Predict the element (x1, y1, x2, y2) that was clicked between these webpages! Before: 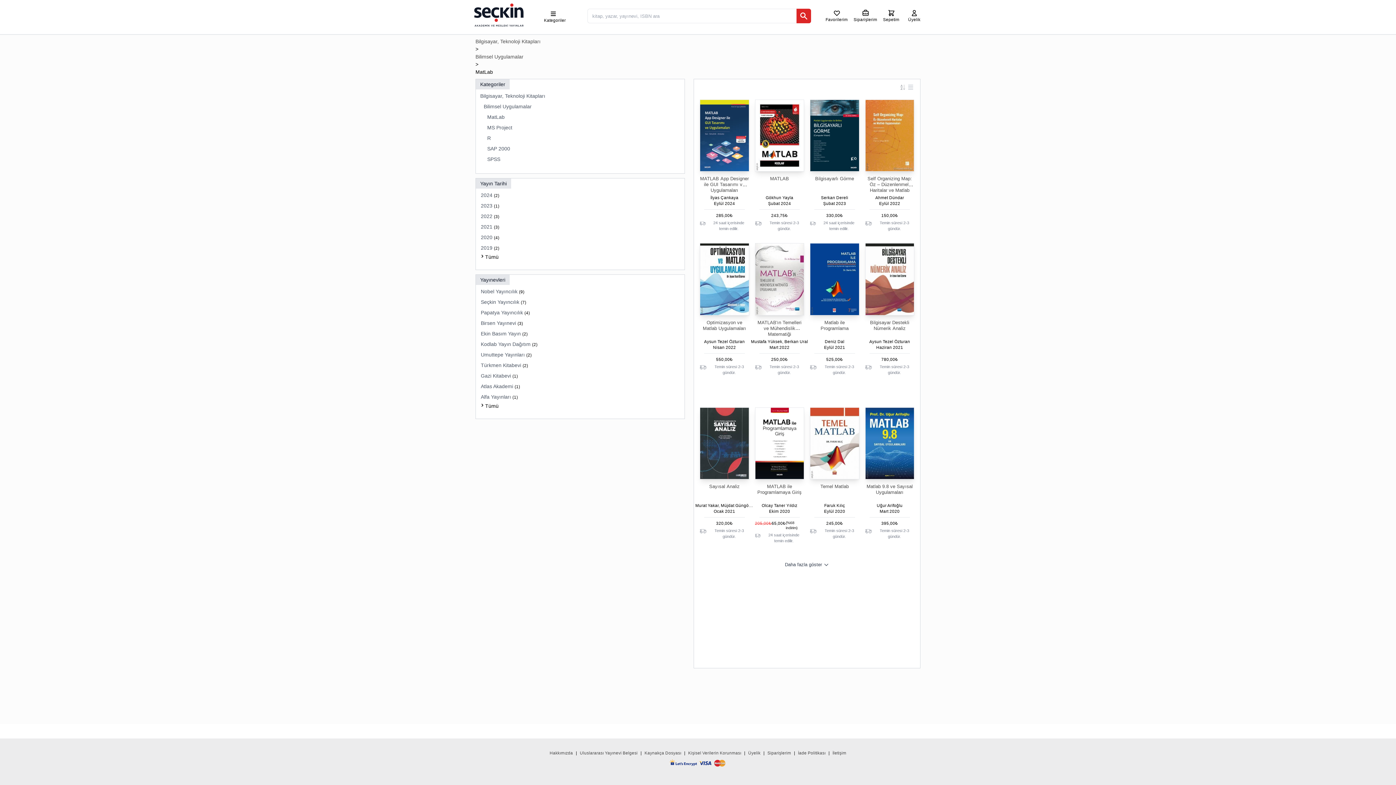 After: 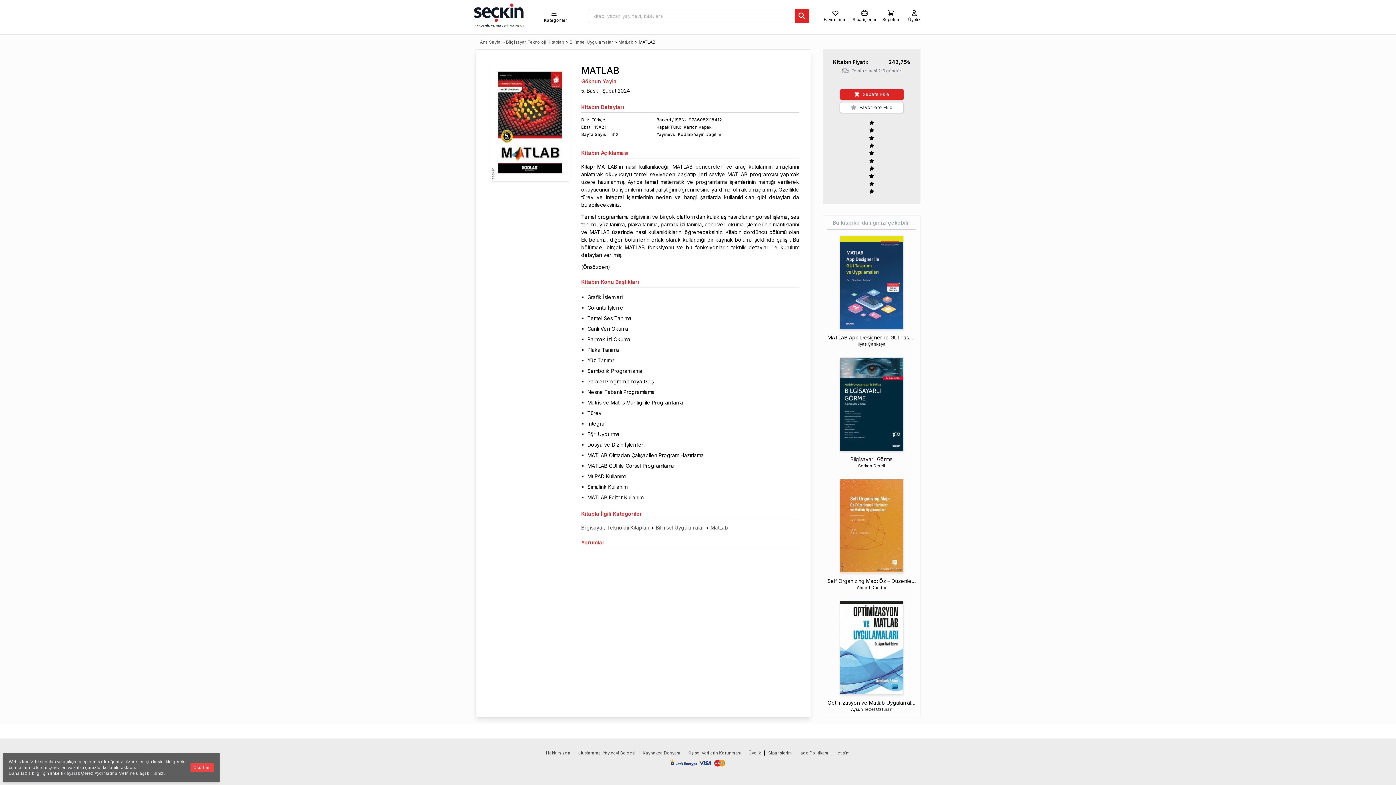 Action: label: MATLAB bbox: (770, 104, 789, 110)